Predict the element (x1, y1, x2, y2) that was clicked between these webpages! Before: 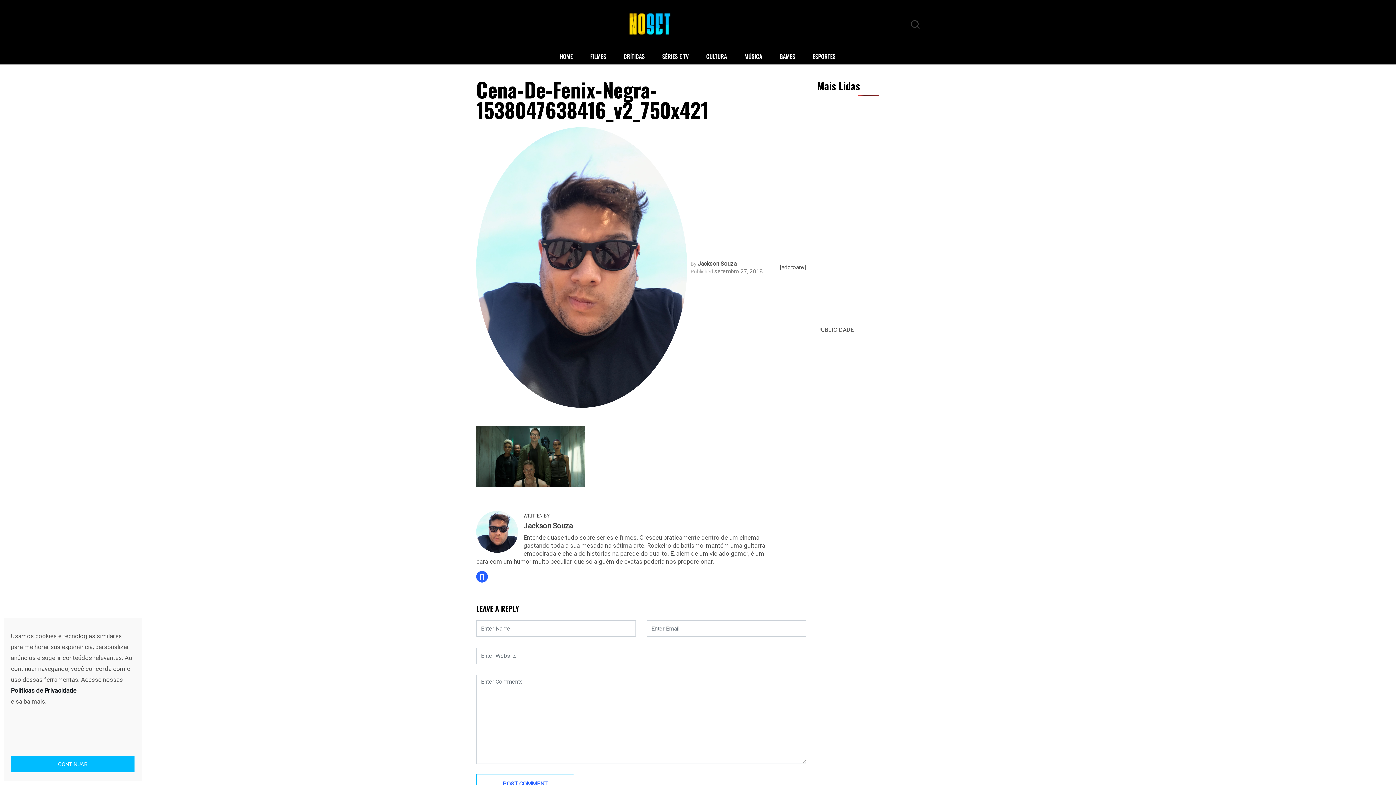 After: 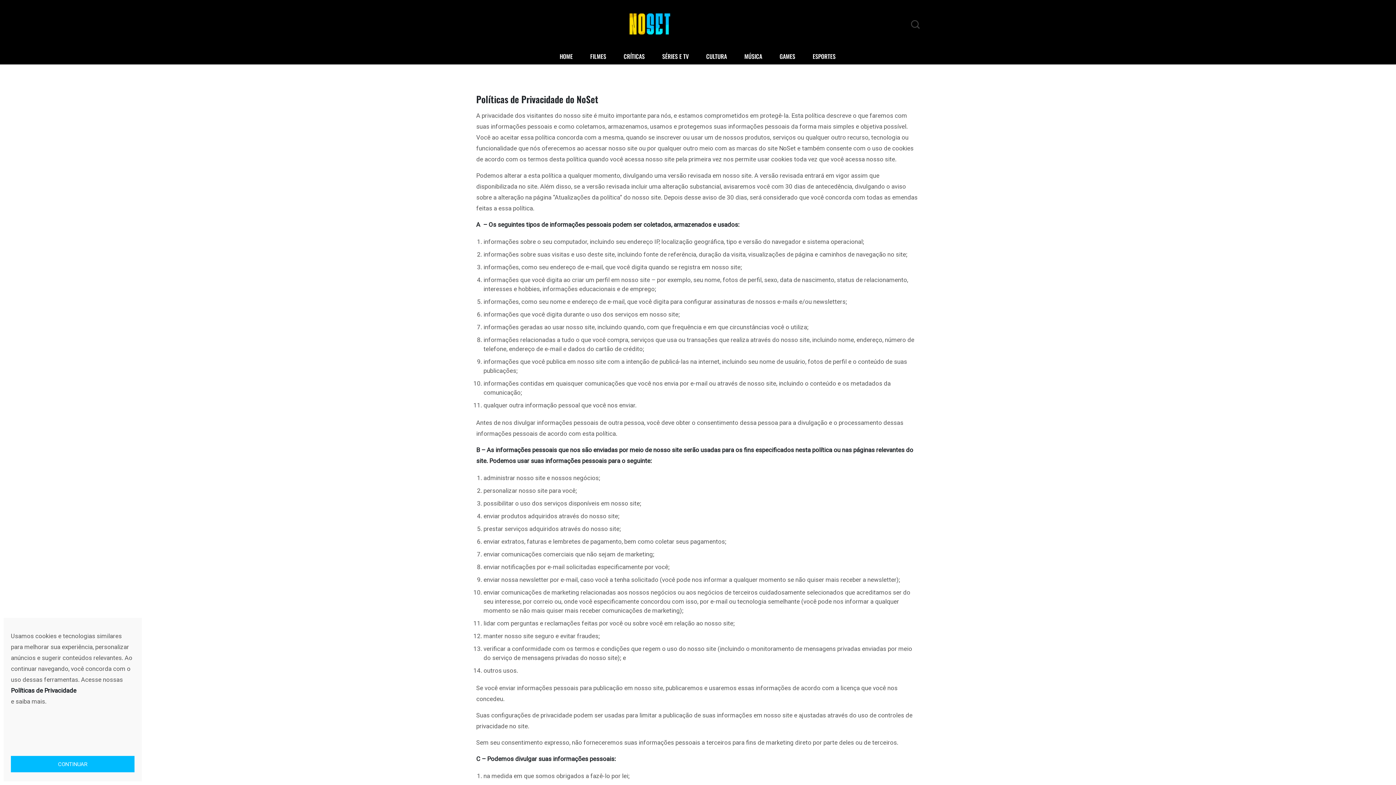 Action: bbox: (10, 685, 133, 696) label: Políticas de Privacidade